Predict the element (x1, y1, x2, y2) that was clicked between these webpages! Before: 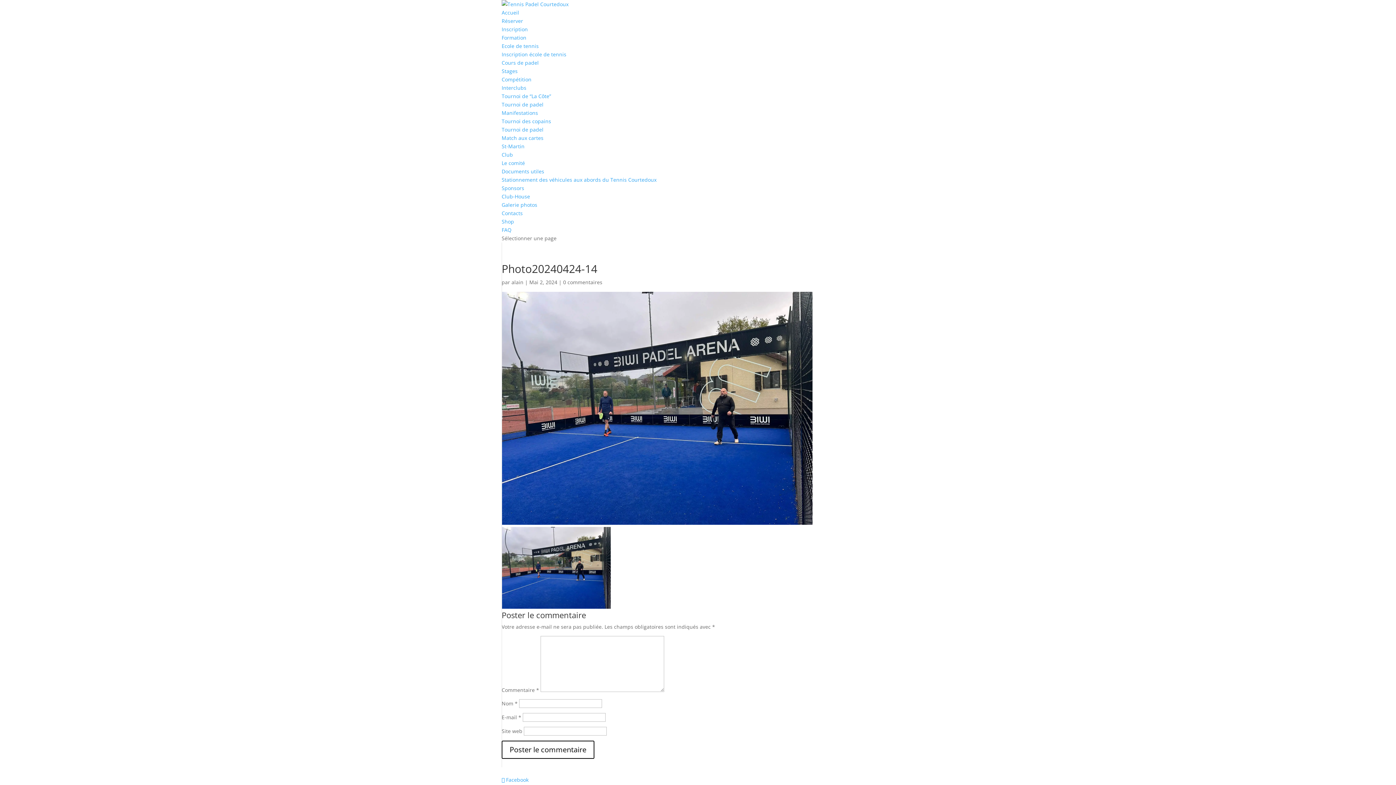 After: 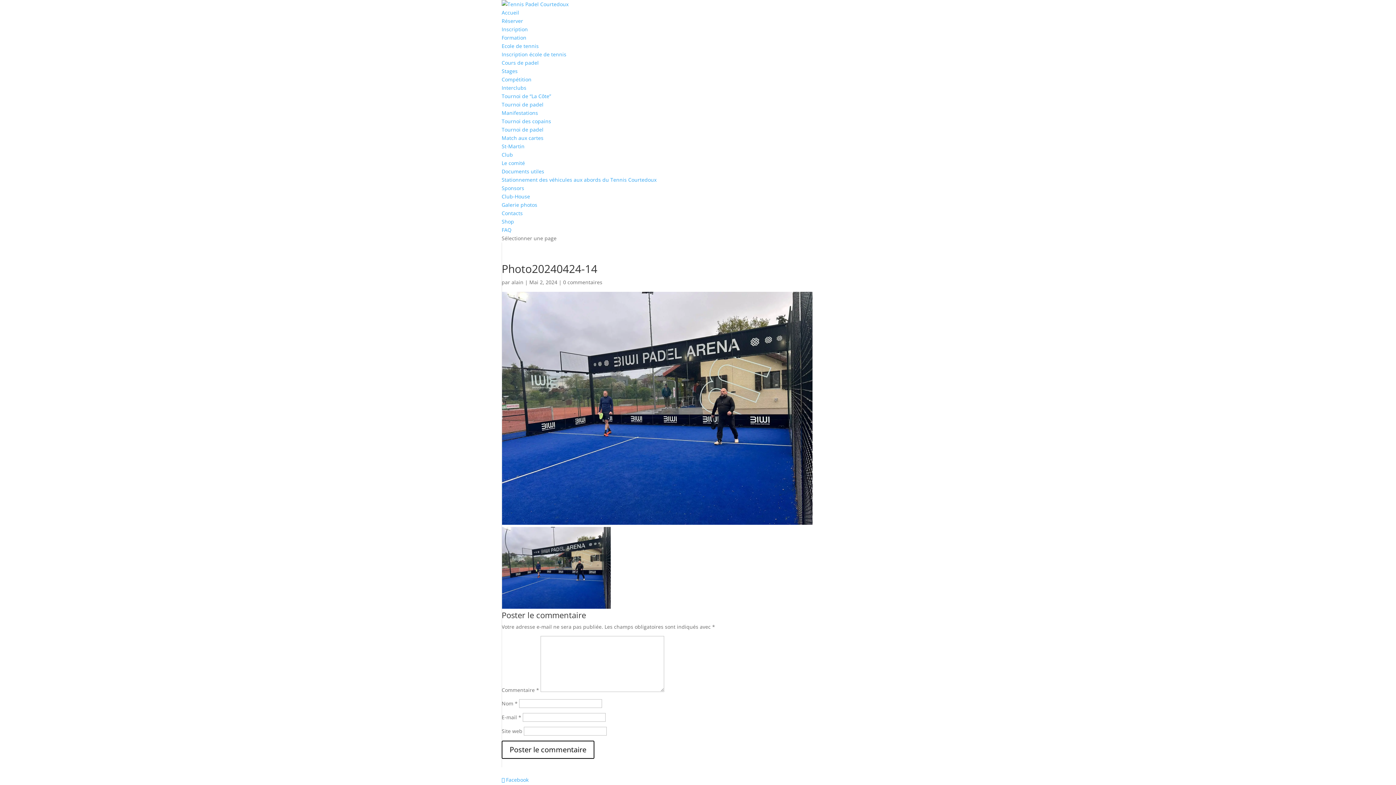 Action: label: Réserver bbox: (501, 17, 523, 24)